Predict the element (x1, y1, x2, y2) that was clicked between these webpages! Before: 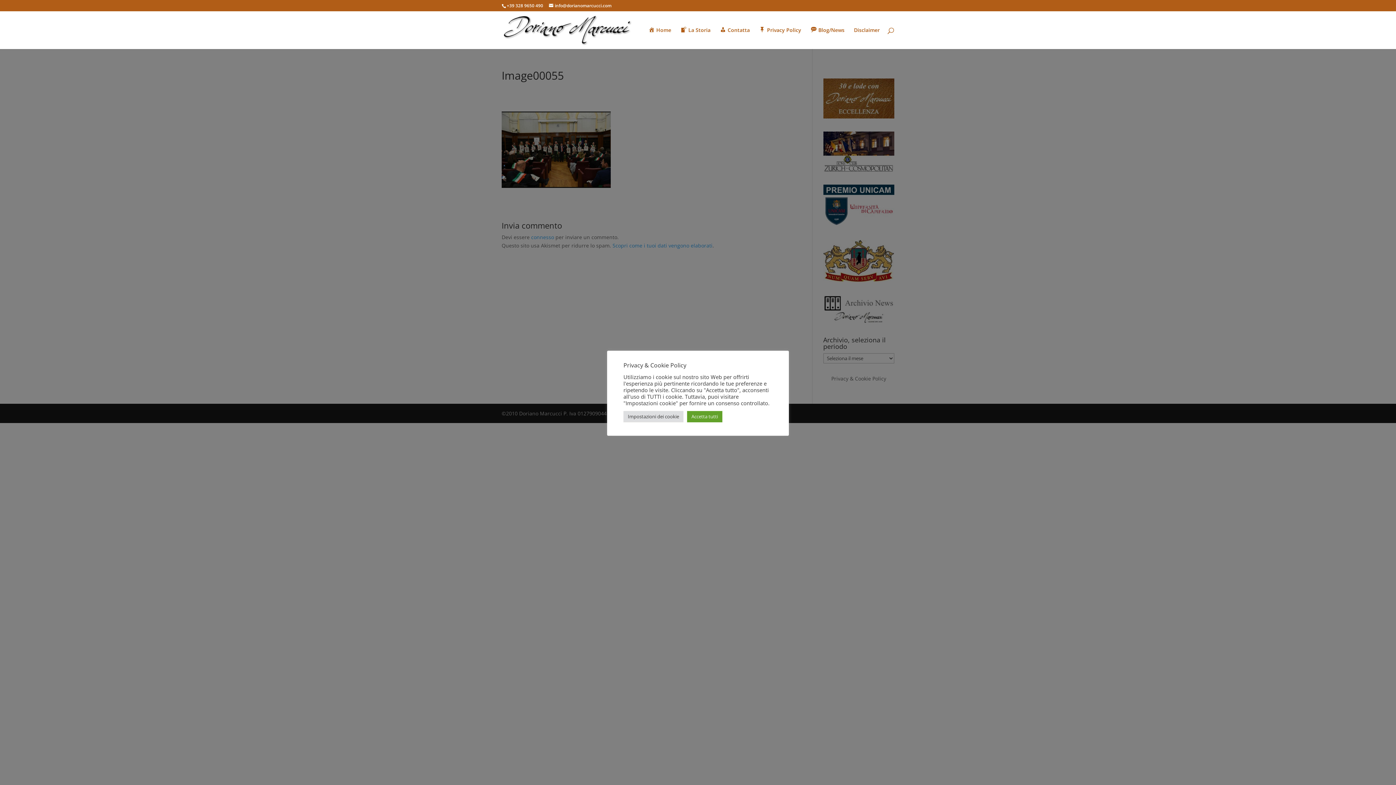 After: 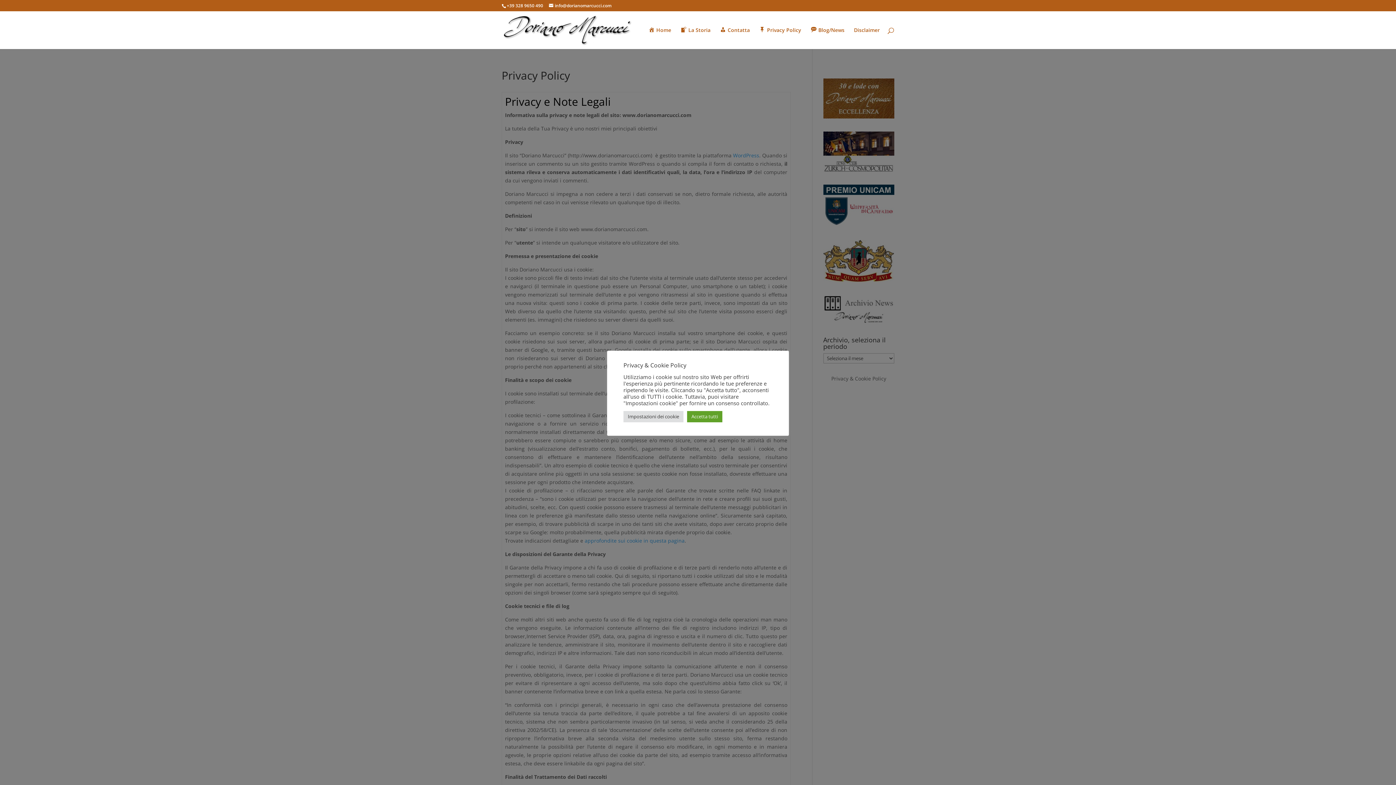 Action: label: Privacy Policy bbox: (759, 27, 801, 49)